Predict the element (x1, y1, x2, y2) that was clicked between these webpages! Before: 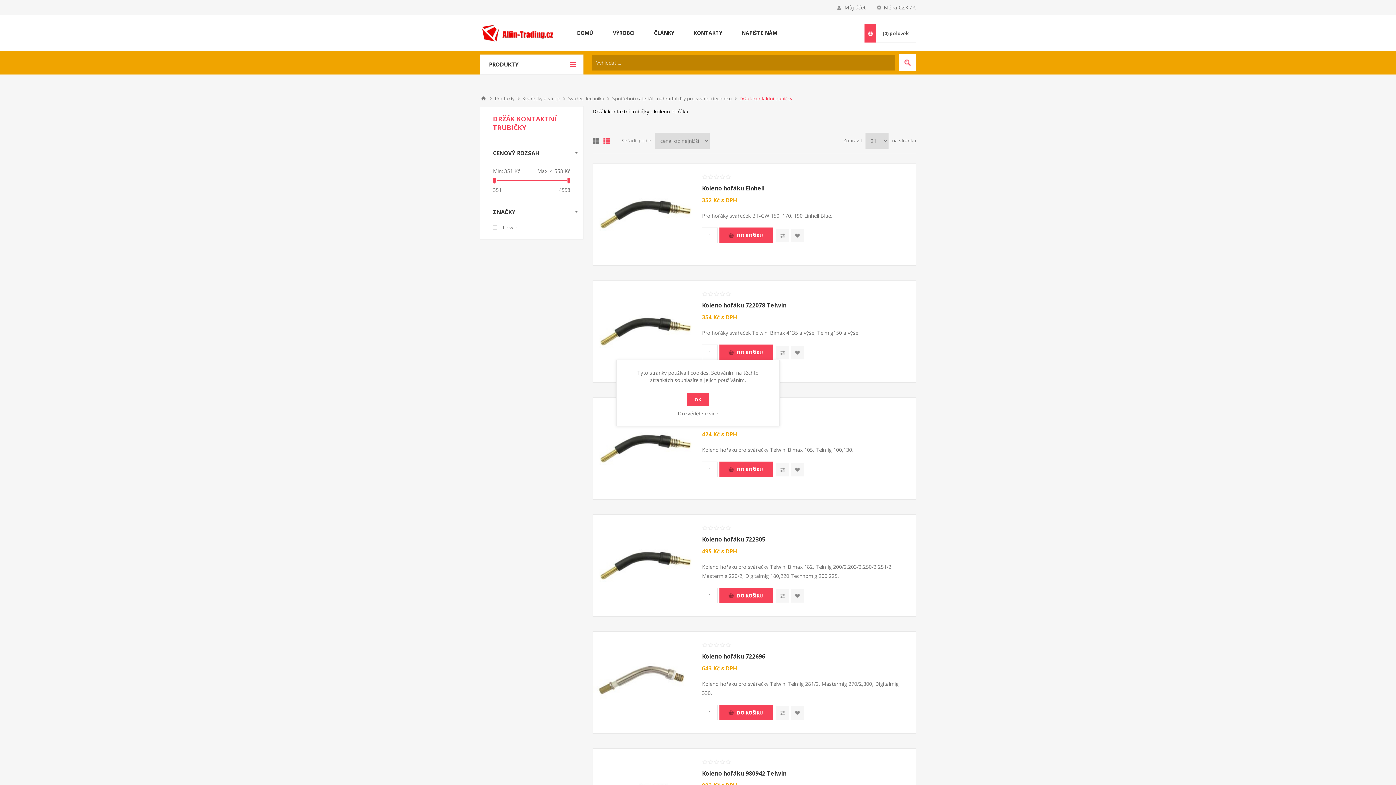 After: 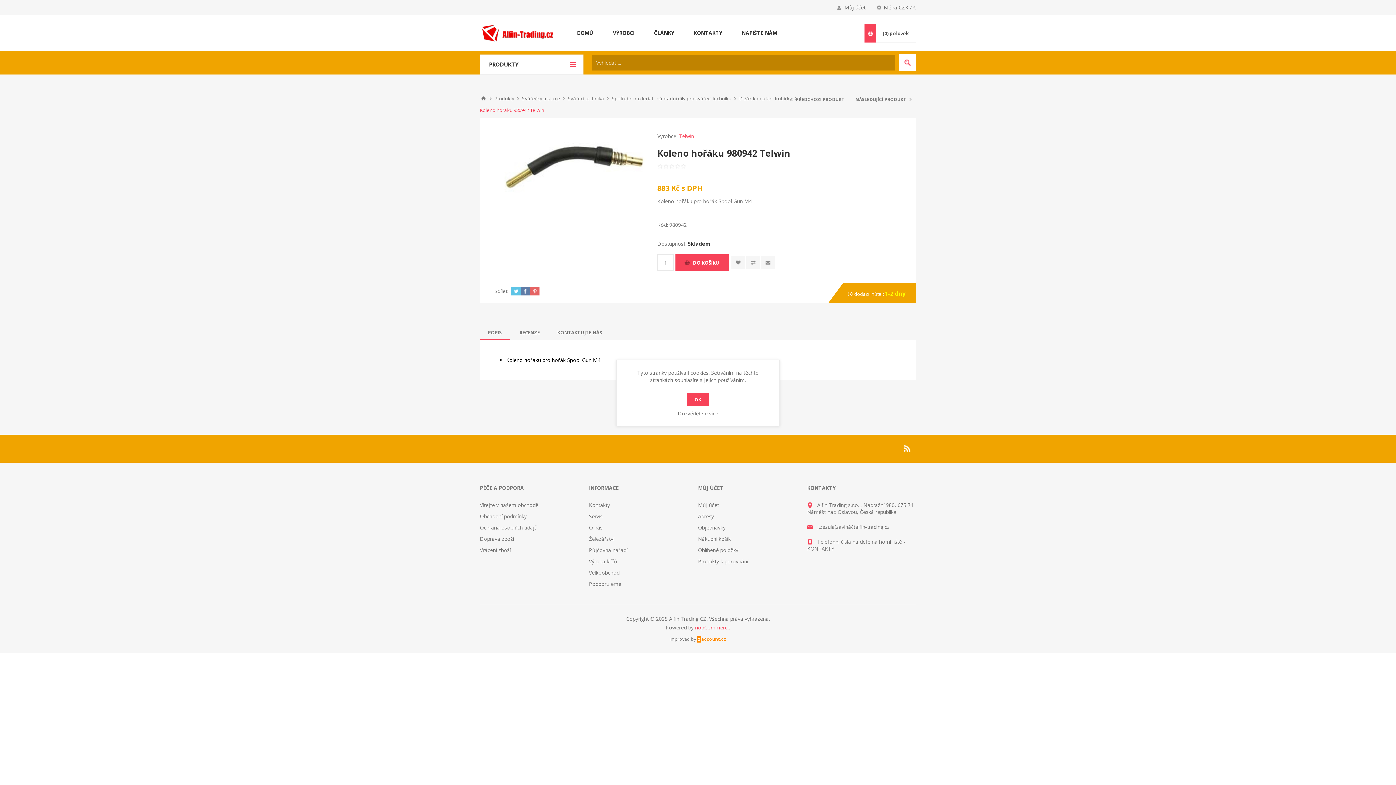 Action: bbox: (702, 769, 908, 777) label: Koleno hořáku 980942 Telwin